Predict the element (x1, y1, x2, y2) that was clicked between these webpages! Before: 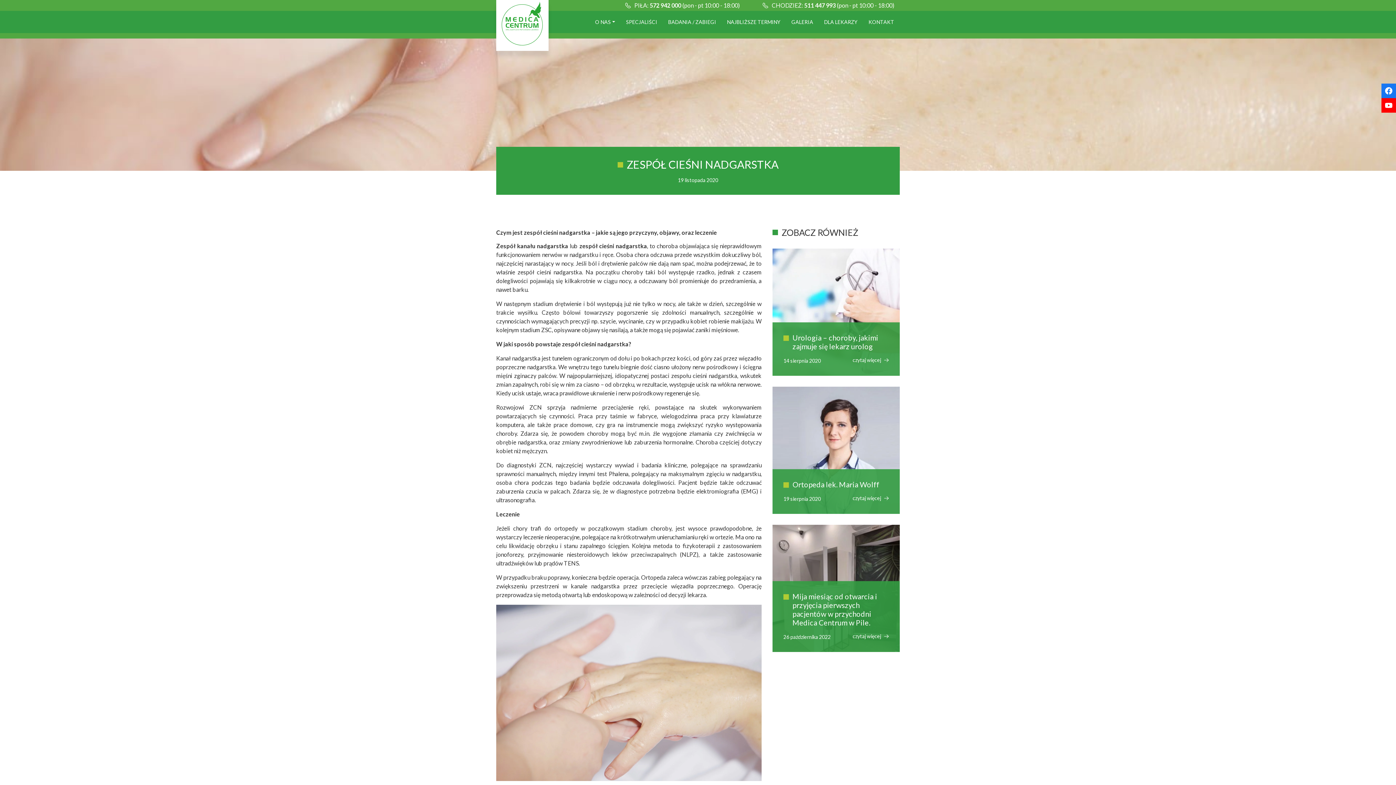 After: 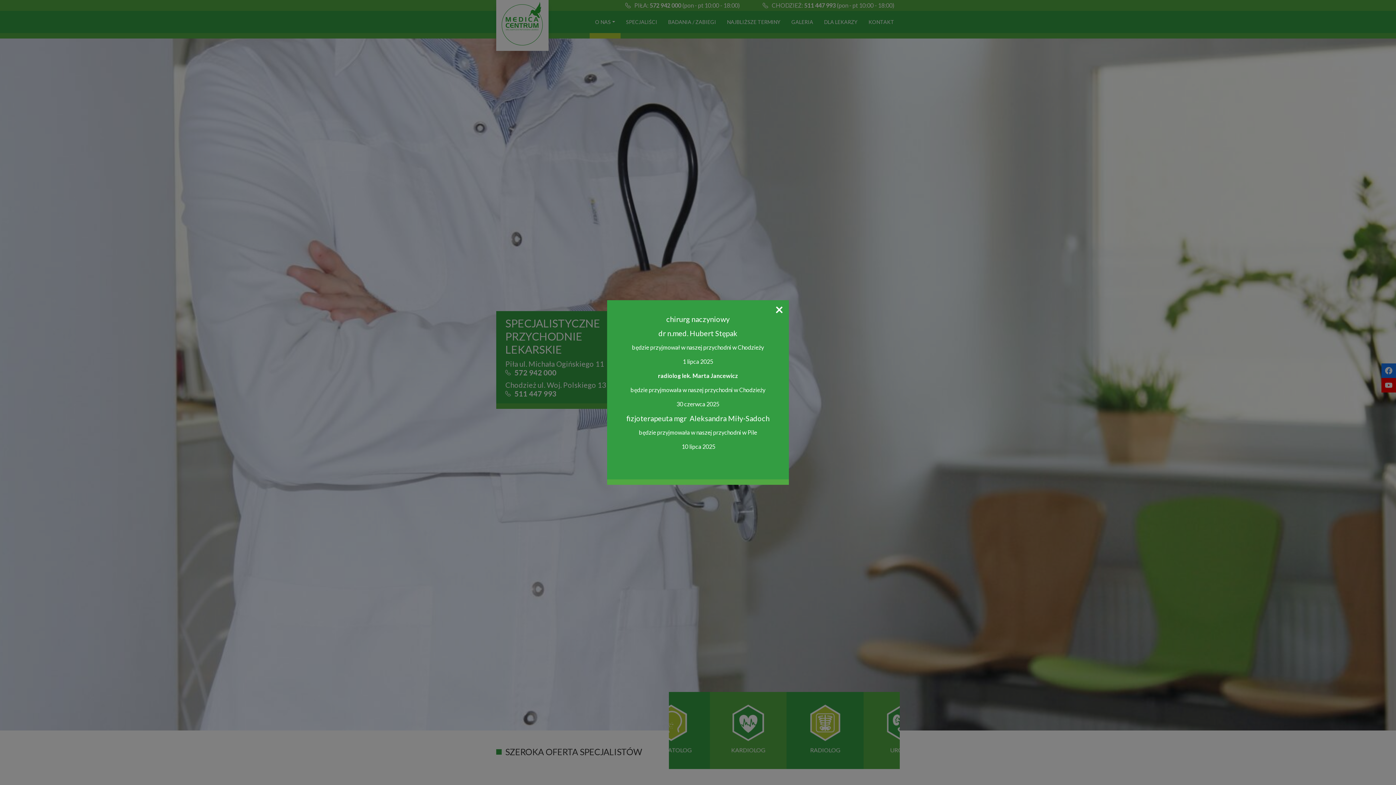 Action: bbox: (589, 10, 620, 33) label: O NAS